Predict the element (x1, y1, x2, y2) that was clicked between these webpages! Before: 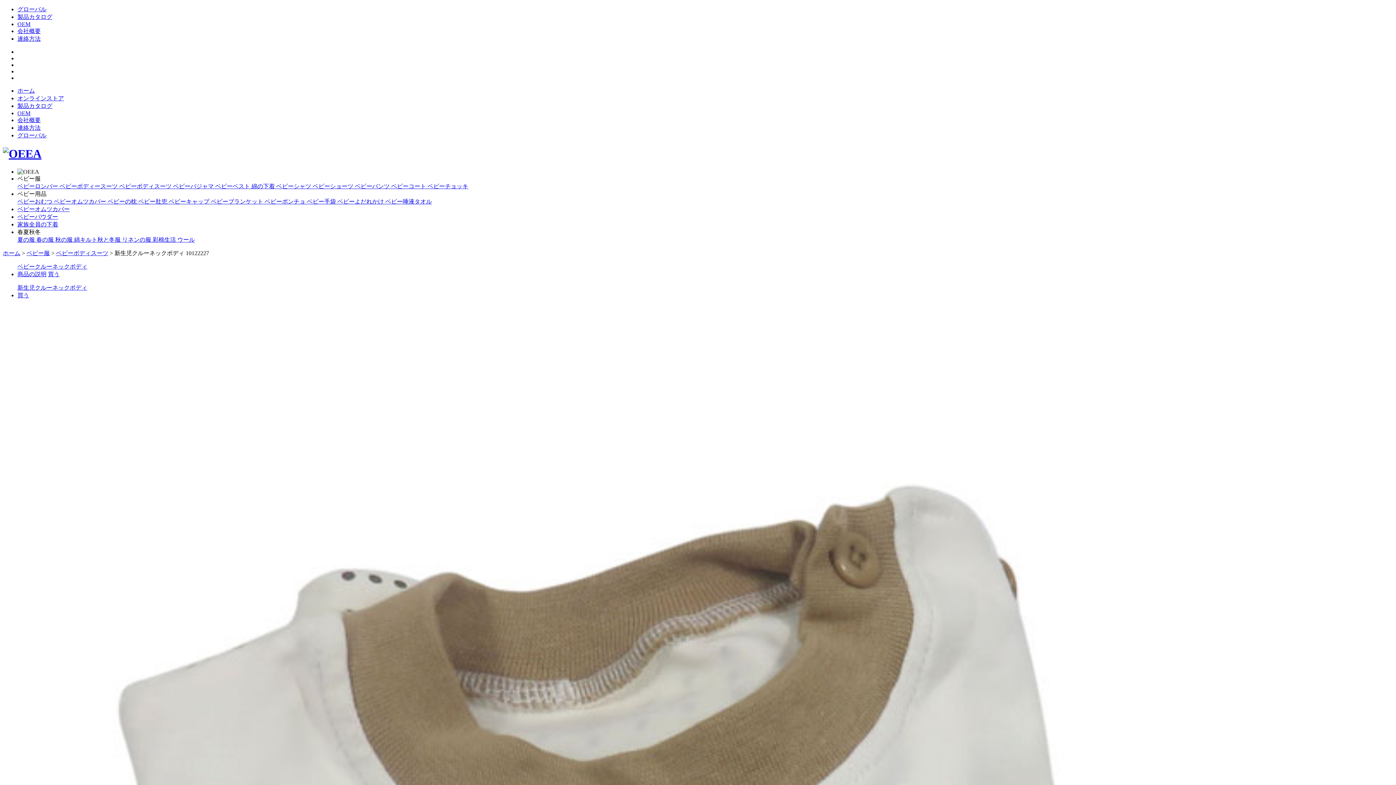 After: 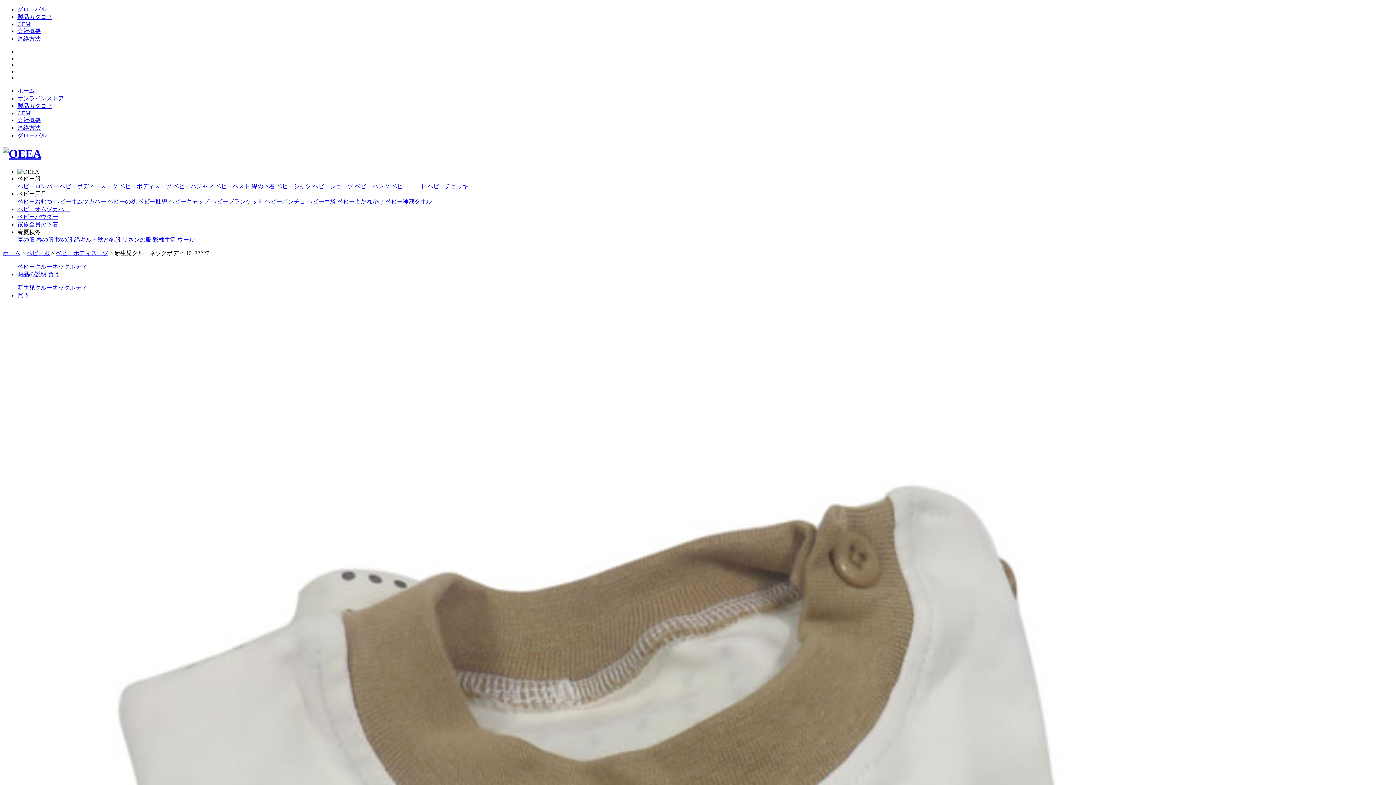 Action: label: ベビー服 bbox: (17, 175, 40, 181)